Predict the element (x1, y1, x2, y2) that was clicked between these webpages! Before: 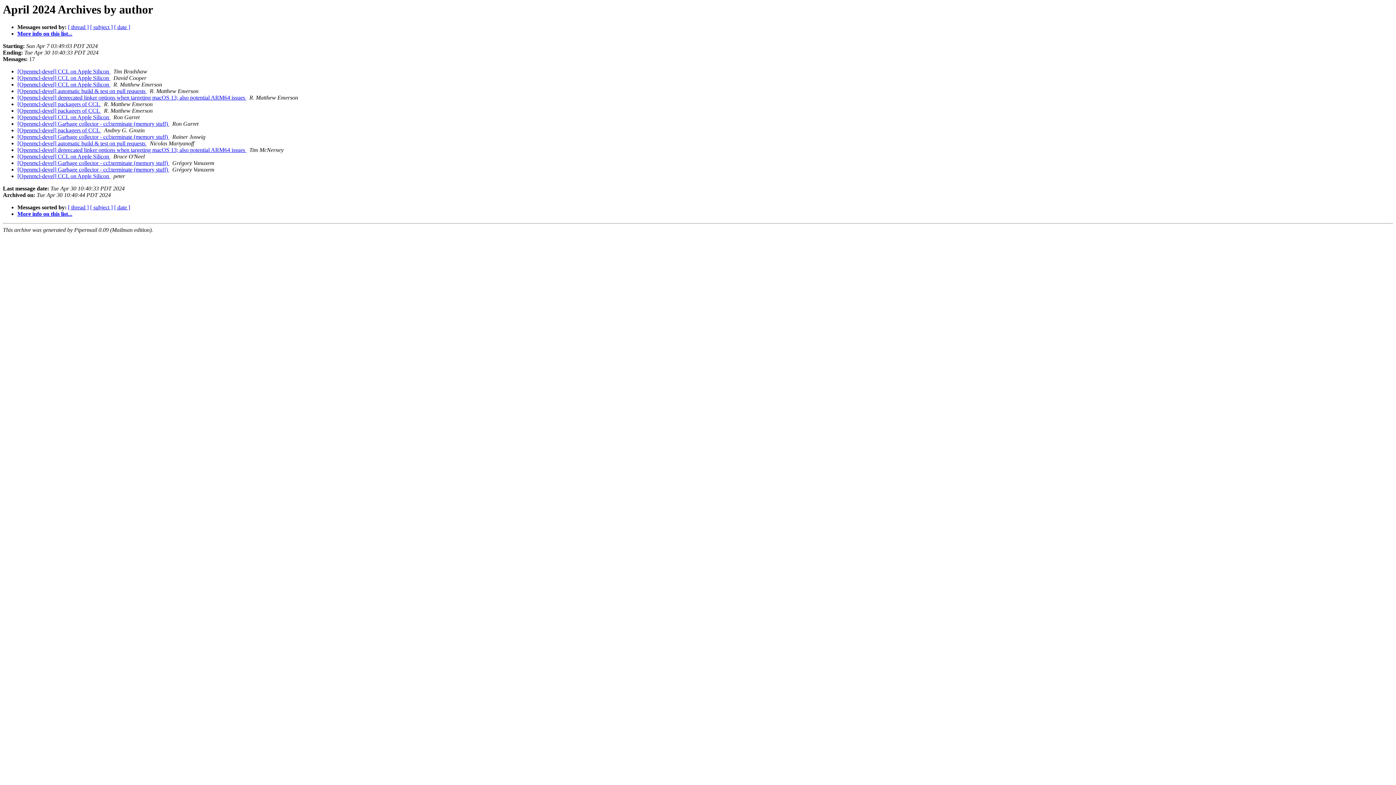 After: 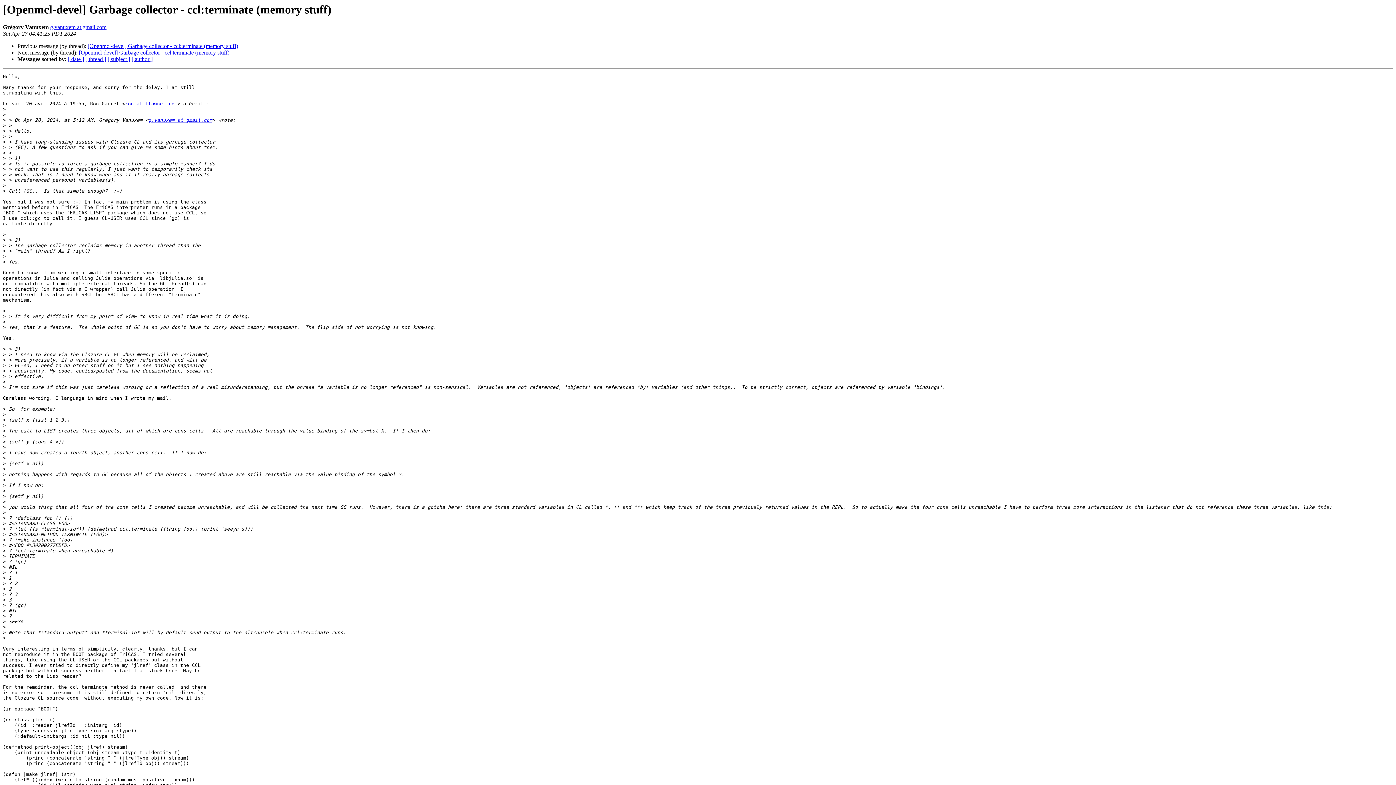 Action: label: [Openmcl-devel] Garbage collector - ccl:terminate (memory stuff)  bbox: (17, 166, 169, 172)